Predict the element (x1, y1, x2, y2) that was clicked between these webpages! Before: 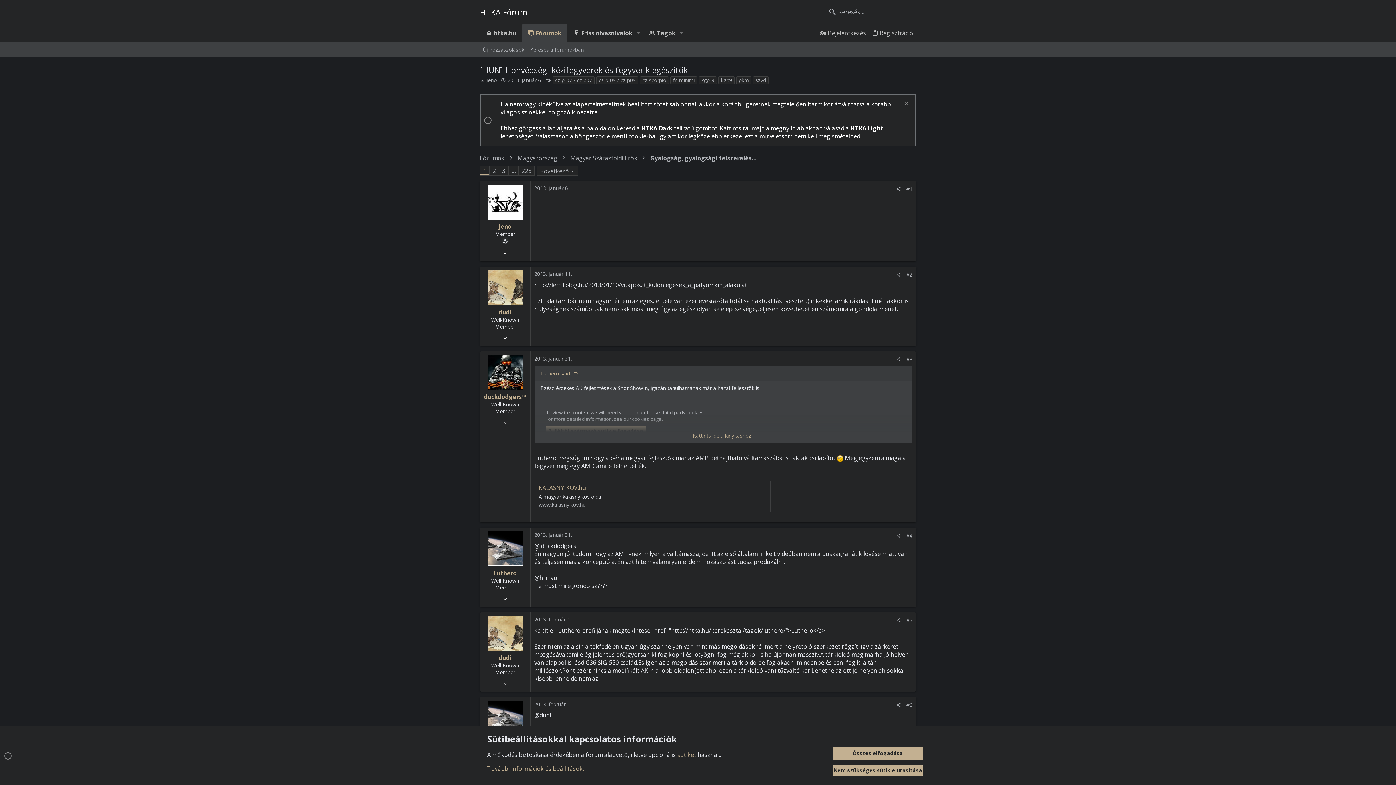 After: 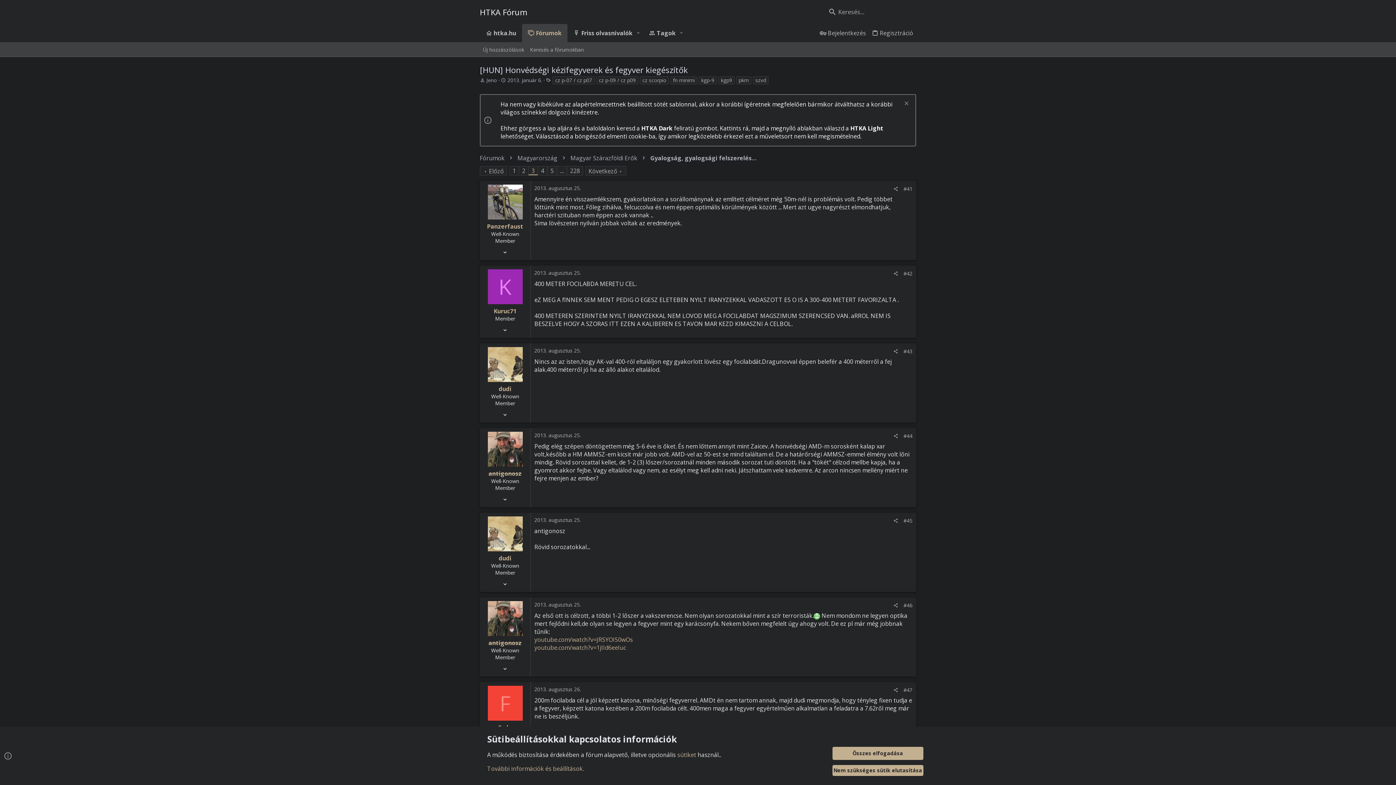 Action: label: 3 bbox: (499, 166, 508, 175)